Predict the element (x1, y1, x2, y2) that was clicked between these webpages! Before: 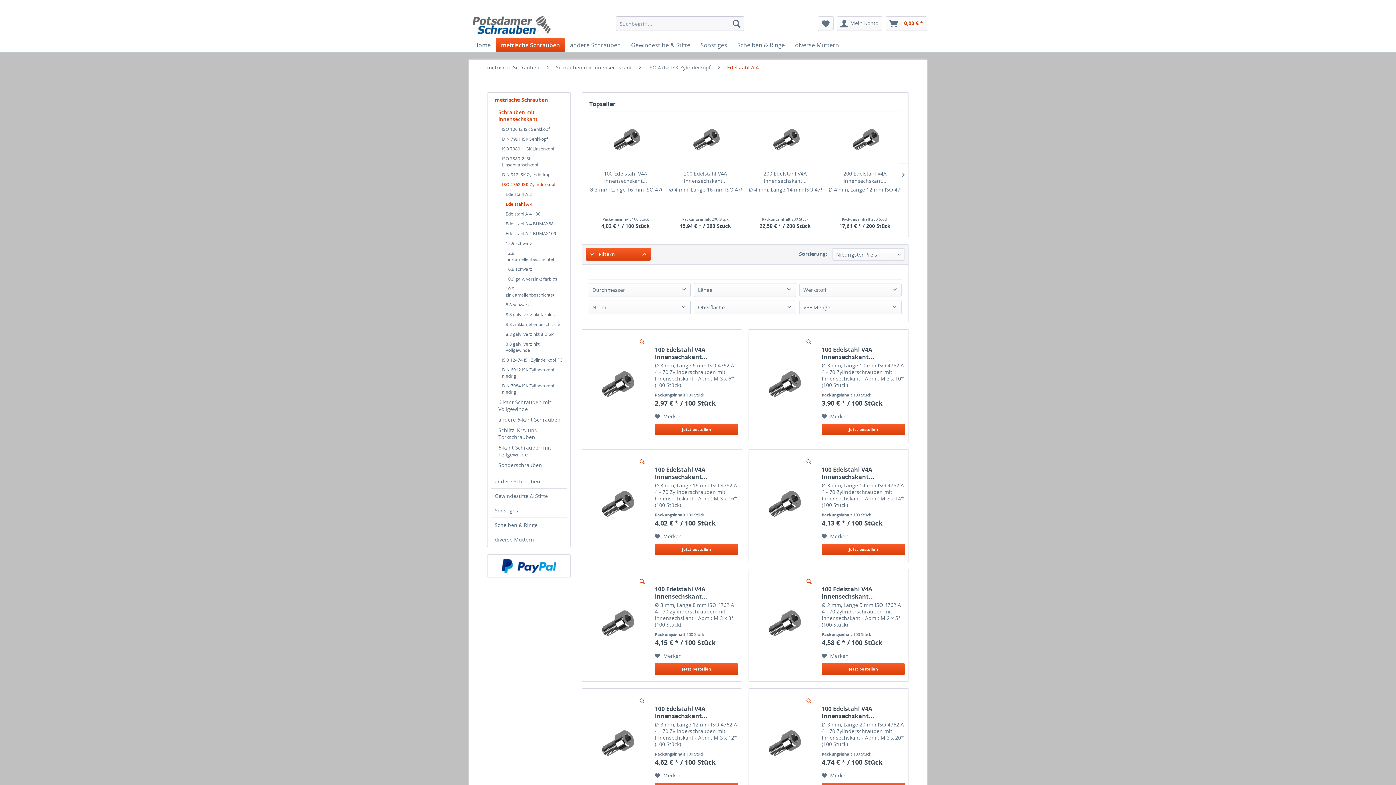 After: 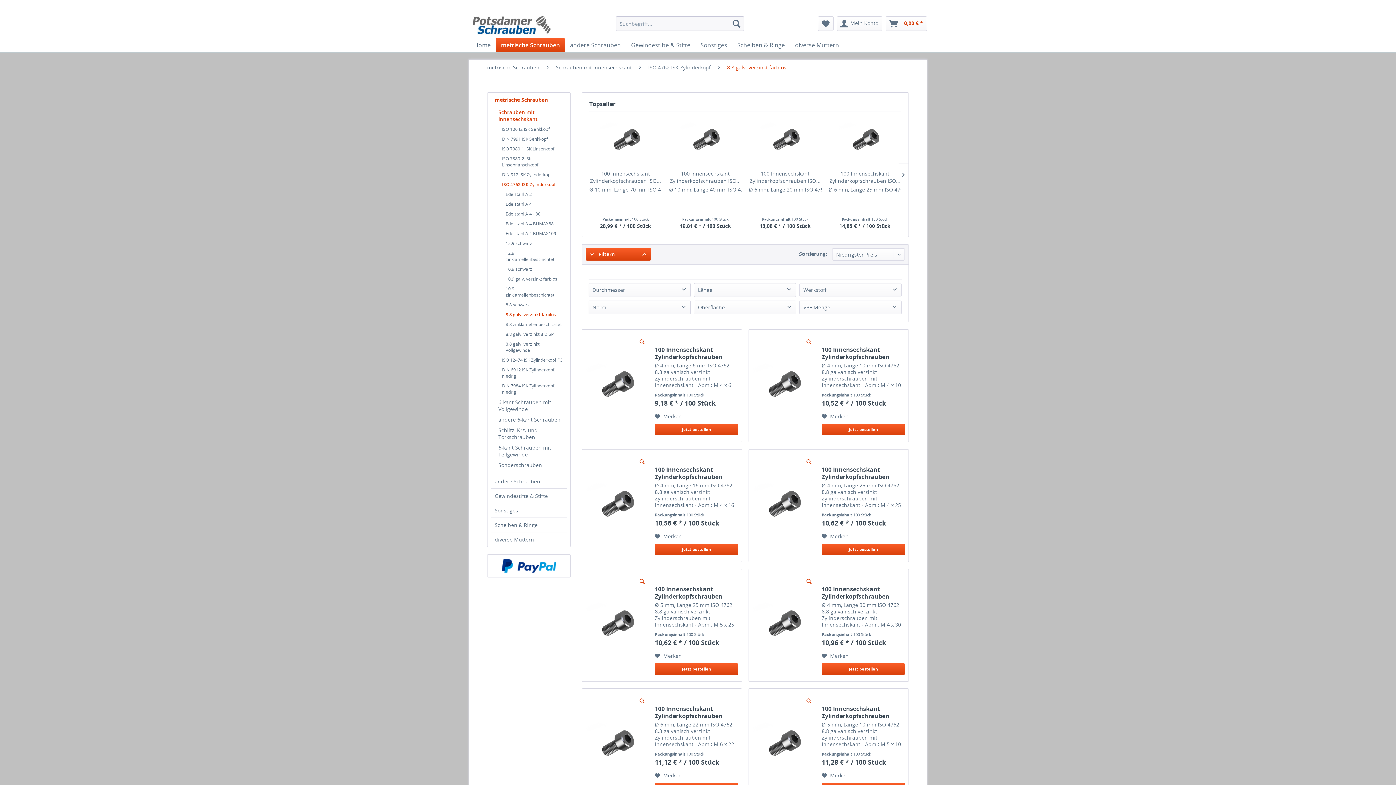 Action: label: 8.8 galv. verzinkt farblos bbox: (502, 309, 566, 319)